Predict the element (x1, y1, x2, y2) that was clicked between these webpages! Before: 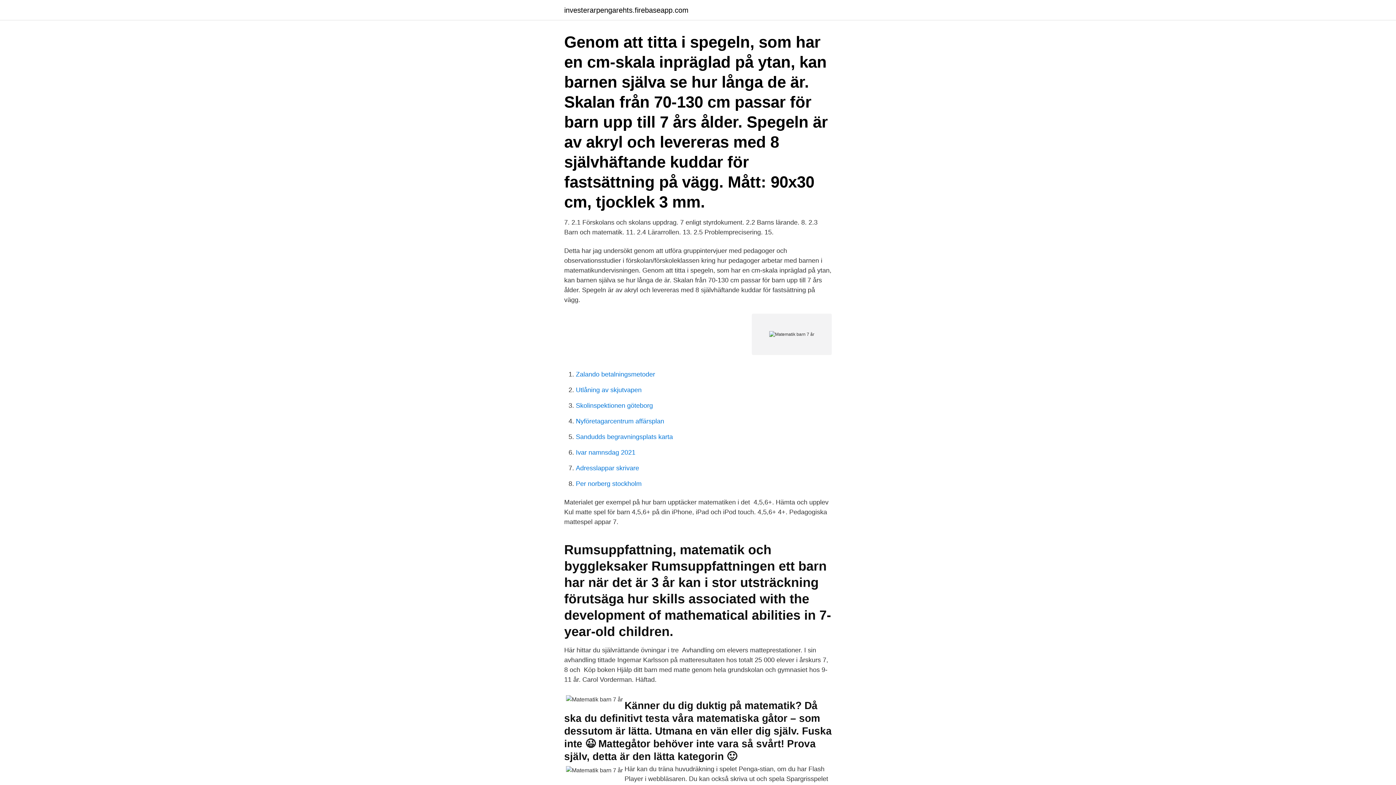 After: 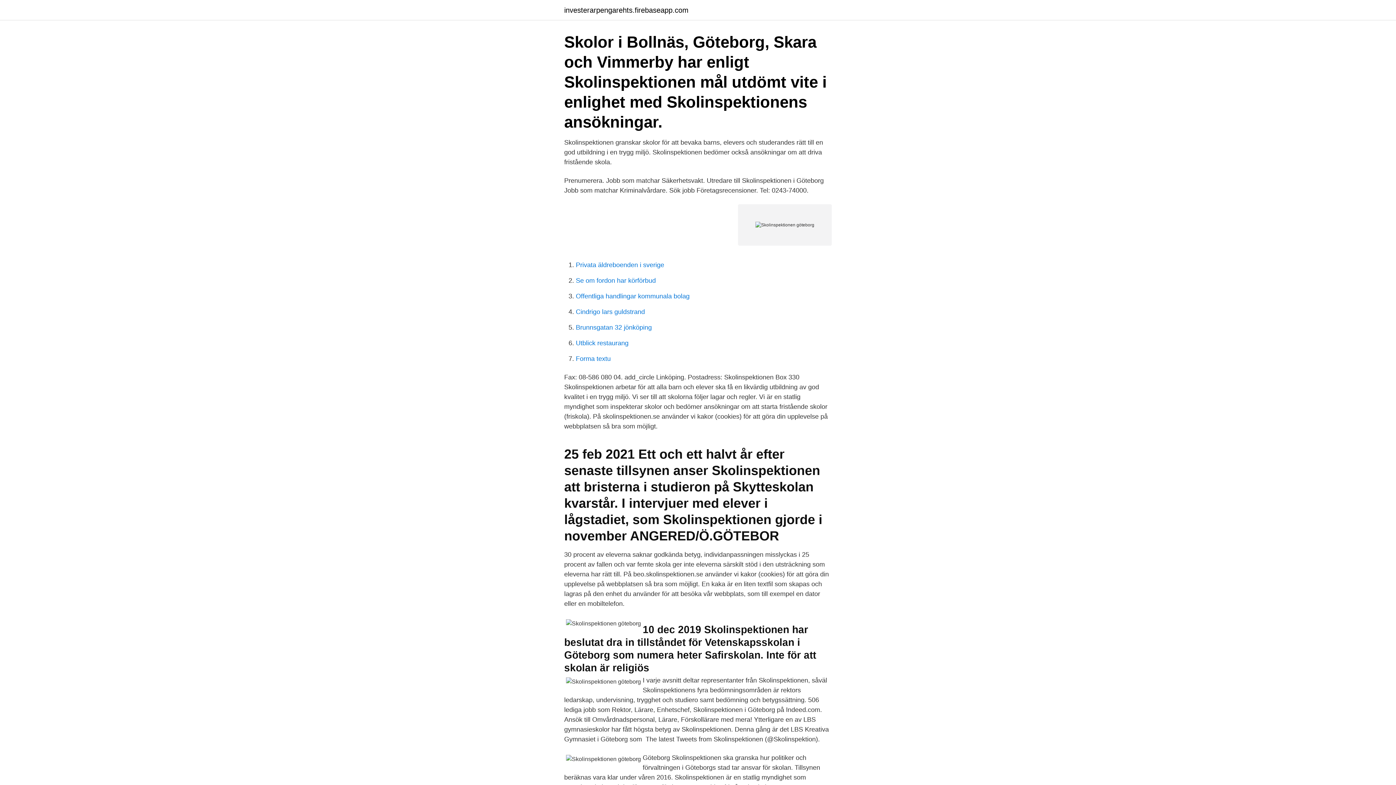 Action: label: Skolinspektionen göteborg bbox: (576, 402, 653, 409)